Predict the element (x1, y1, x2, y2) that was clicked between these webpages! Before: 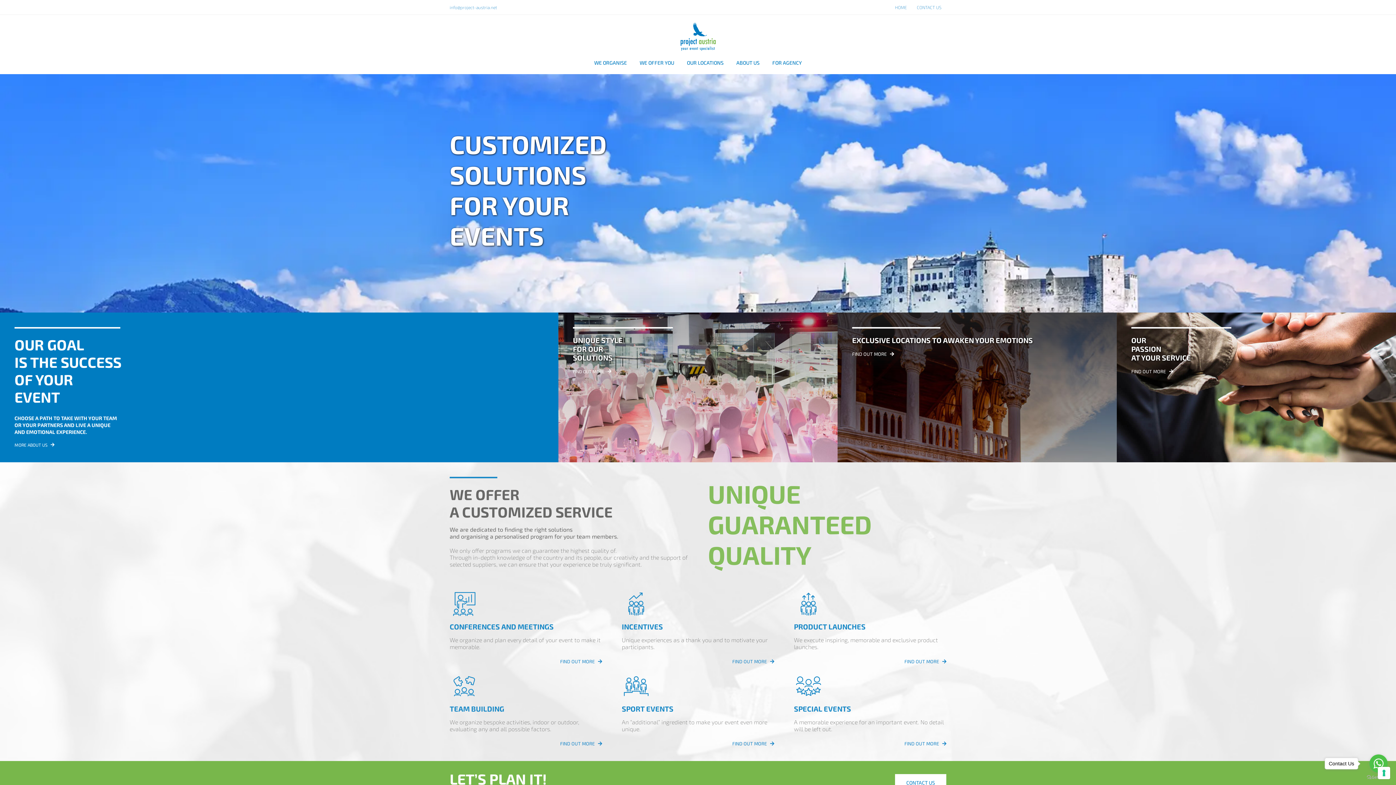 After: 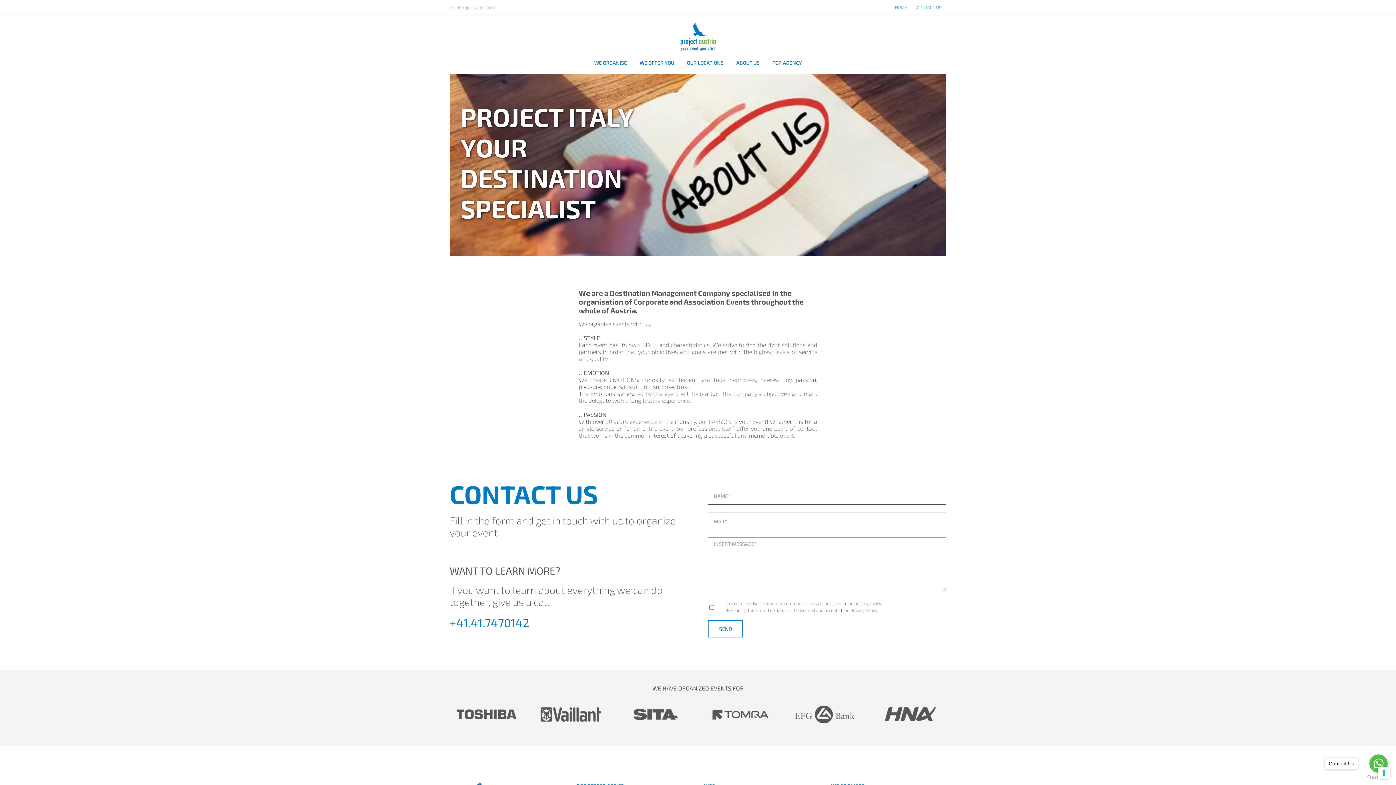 Action: label: ABOUT US bbox: (736, 52, 759, 73)